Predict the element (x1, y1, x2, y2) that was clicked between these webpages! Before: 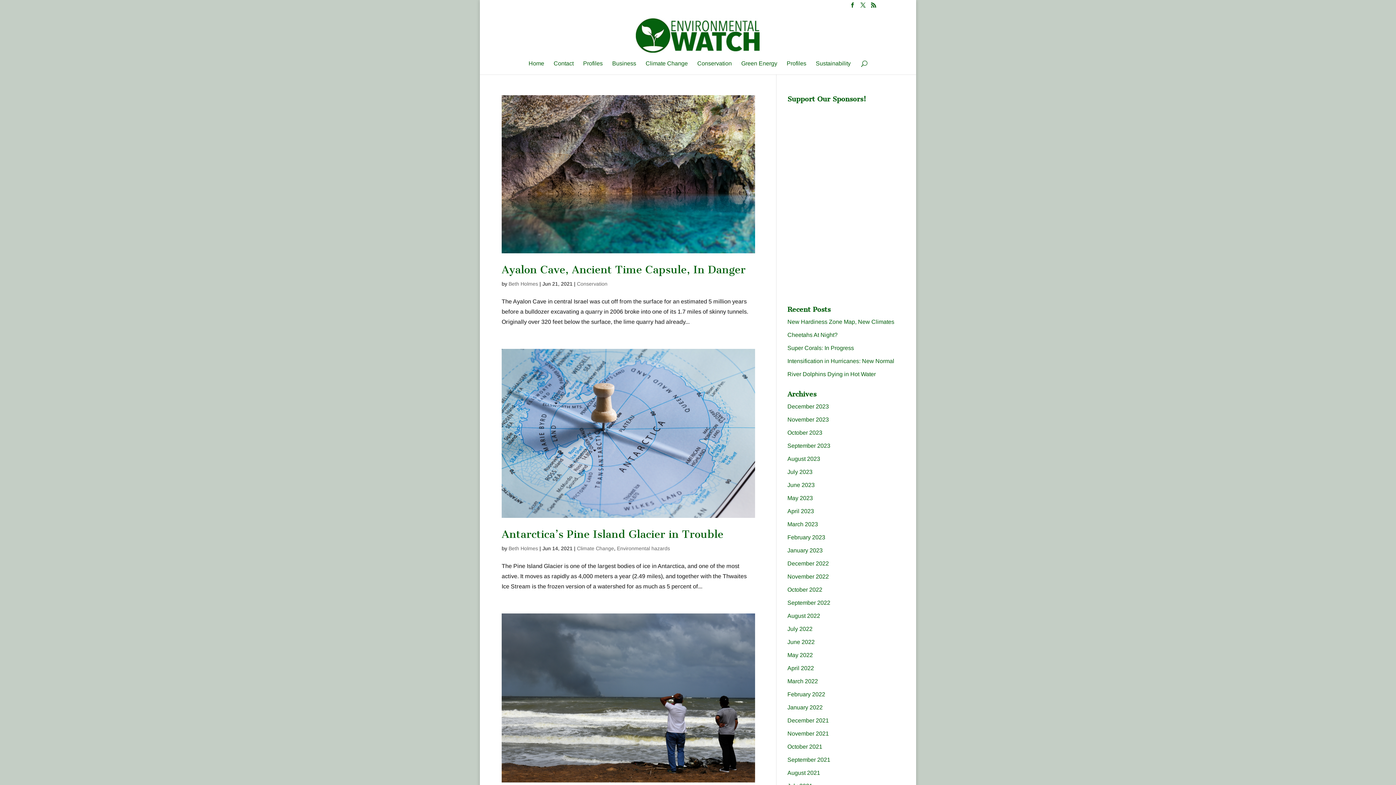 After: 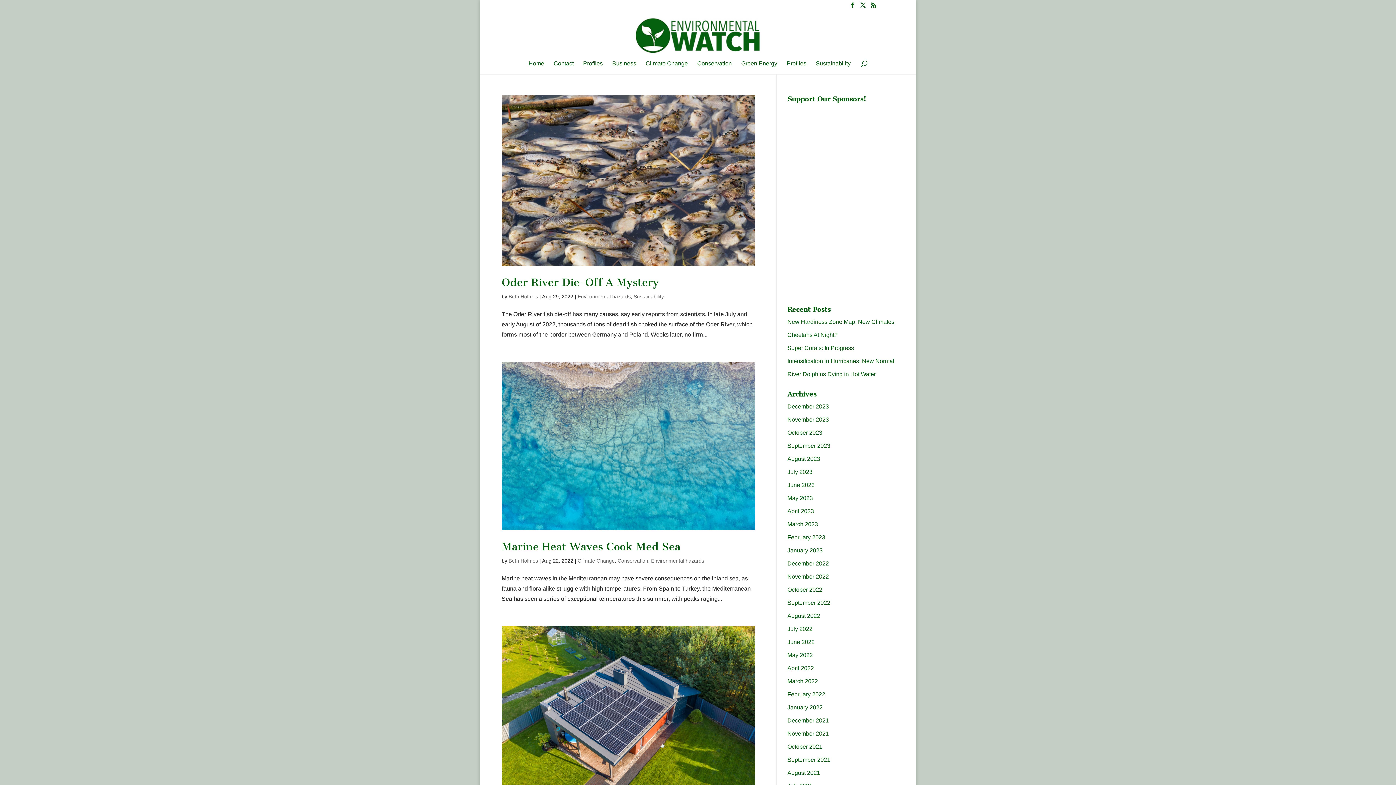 Action: label: August 2022 bbox: (787, 613, 820, 619)